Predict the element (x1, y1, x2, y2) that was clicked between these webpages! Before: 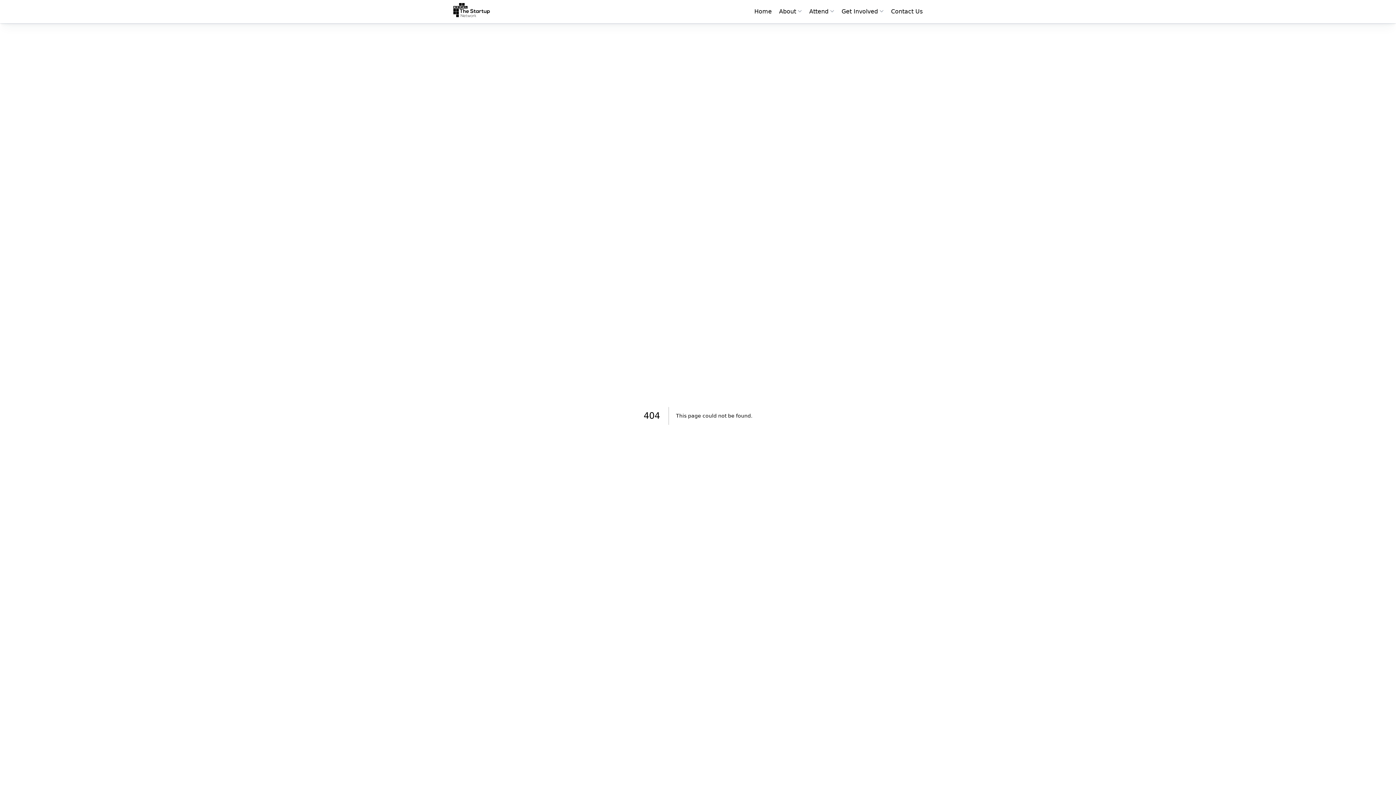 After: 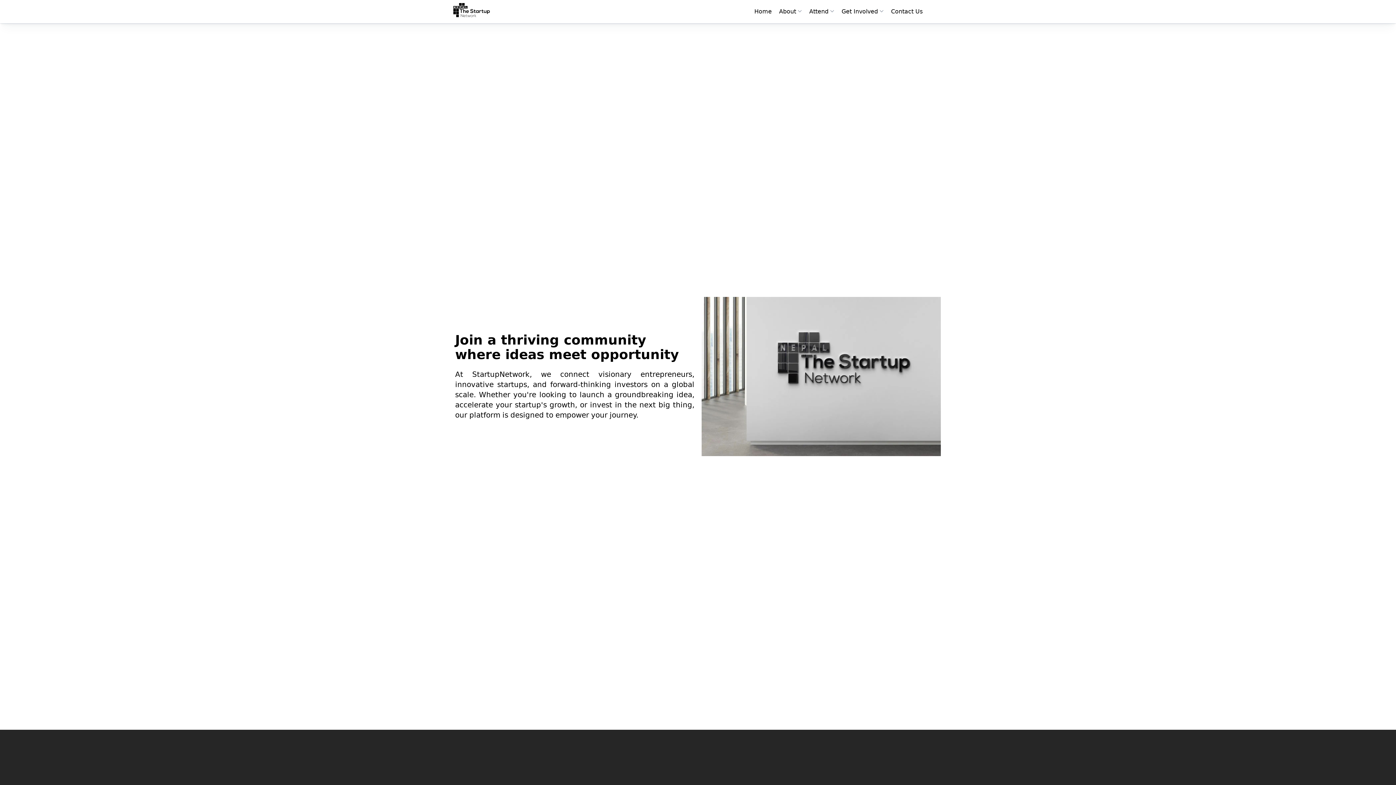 Action: label: Home bbox: (754, 7, 772, 16)